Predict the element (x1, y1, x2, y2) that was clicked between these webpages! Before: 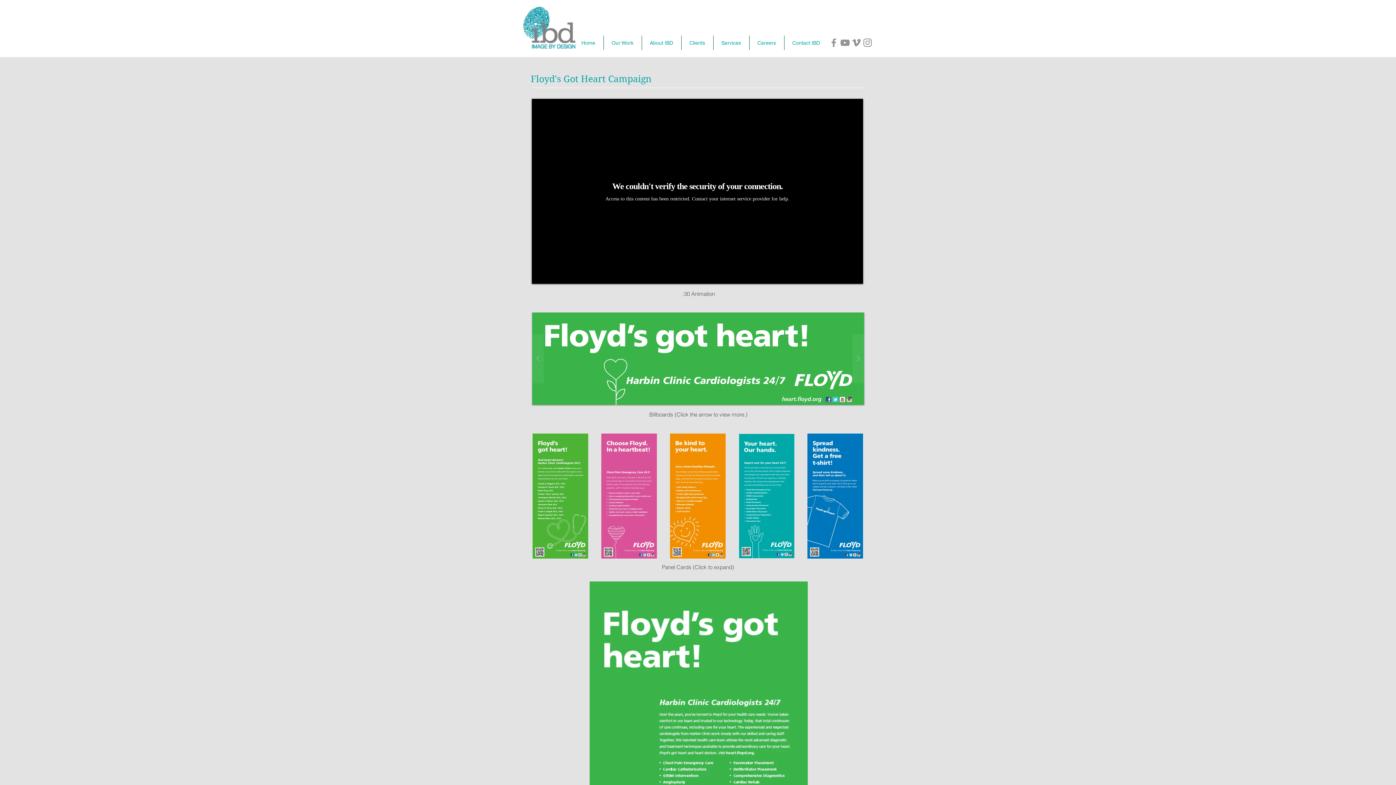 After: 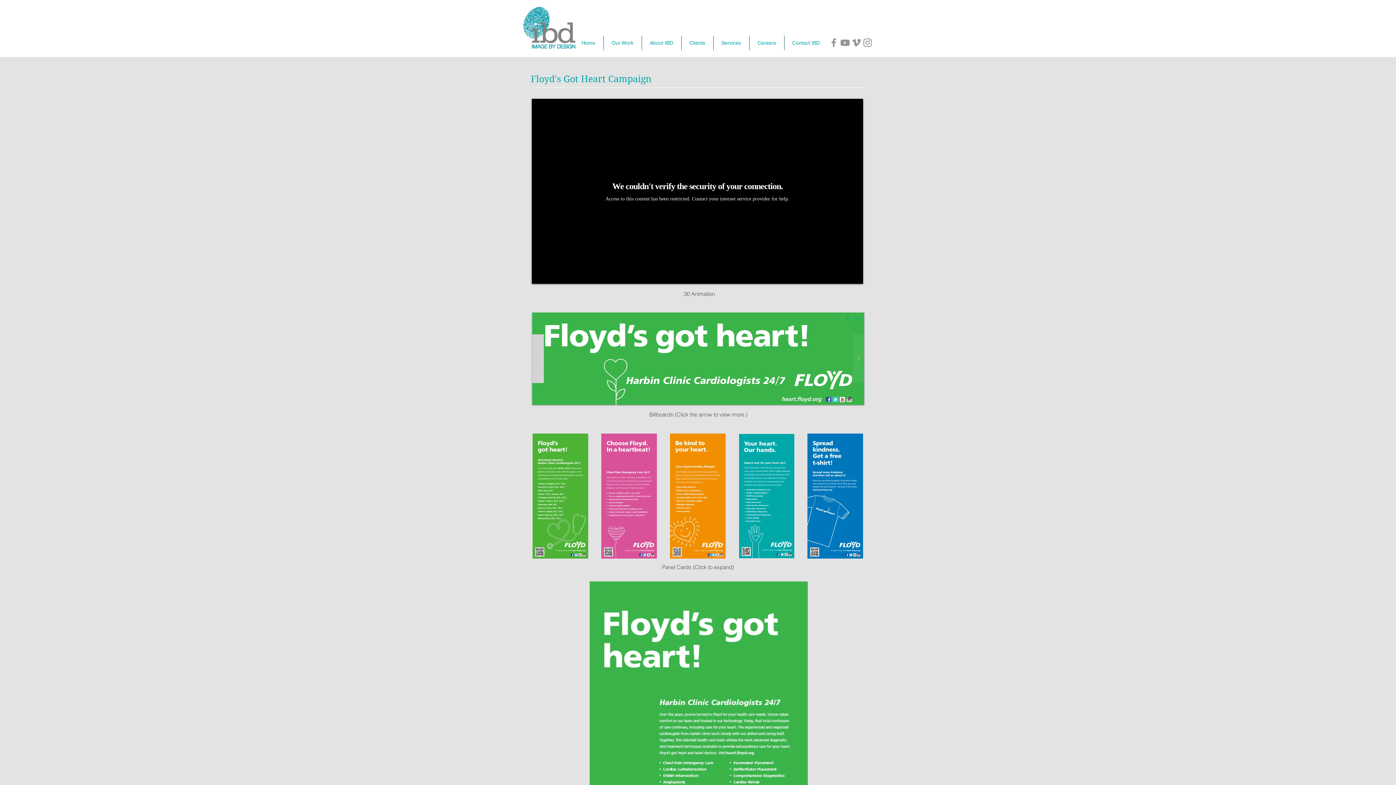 Action: bbox: (532, 334, 544, 383)